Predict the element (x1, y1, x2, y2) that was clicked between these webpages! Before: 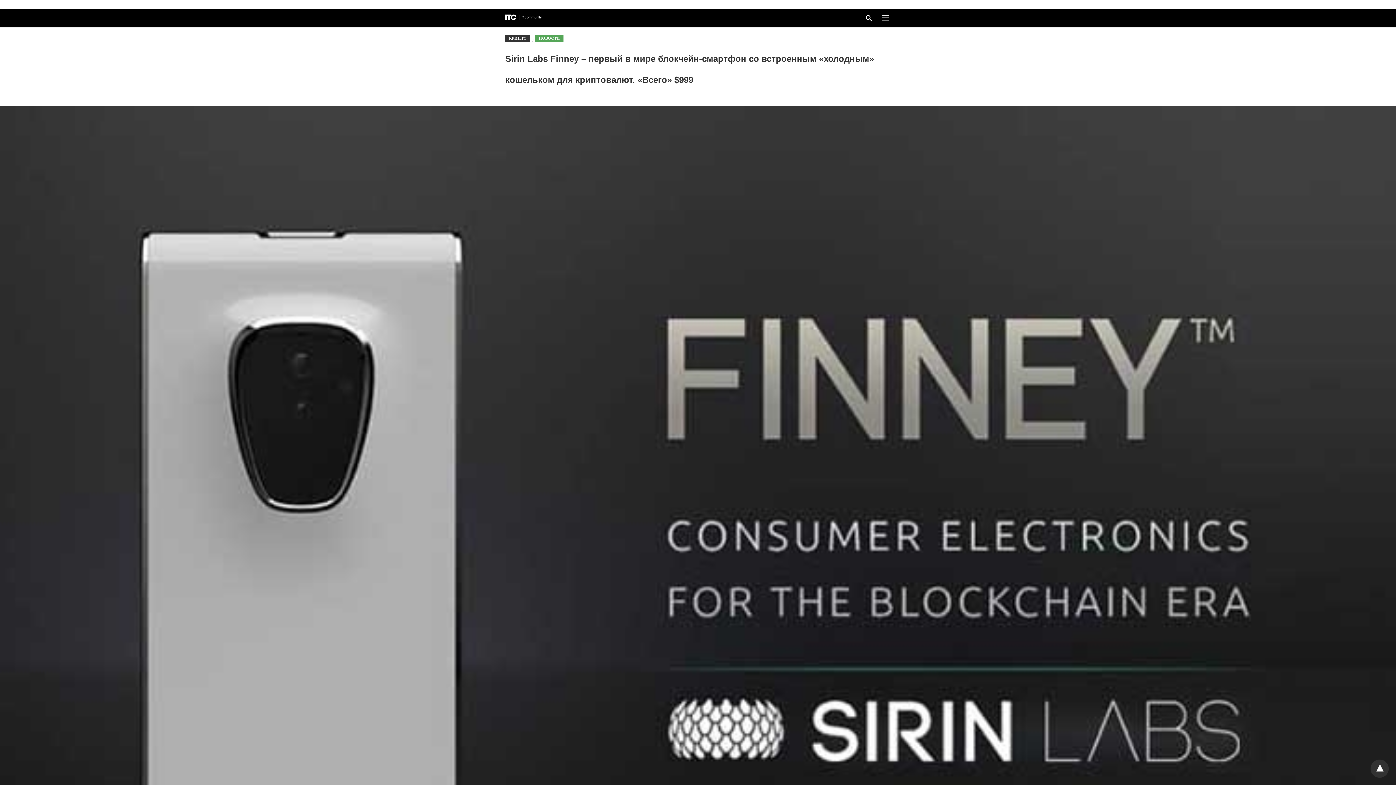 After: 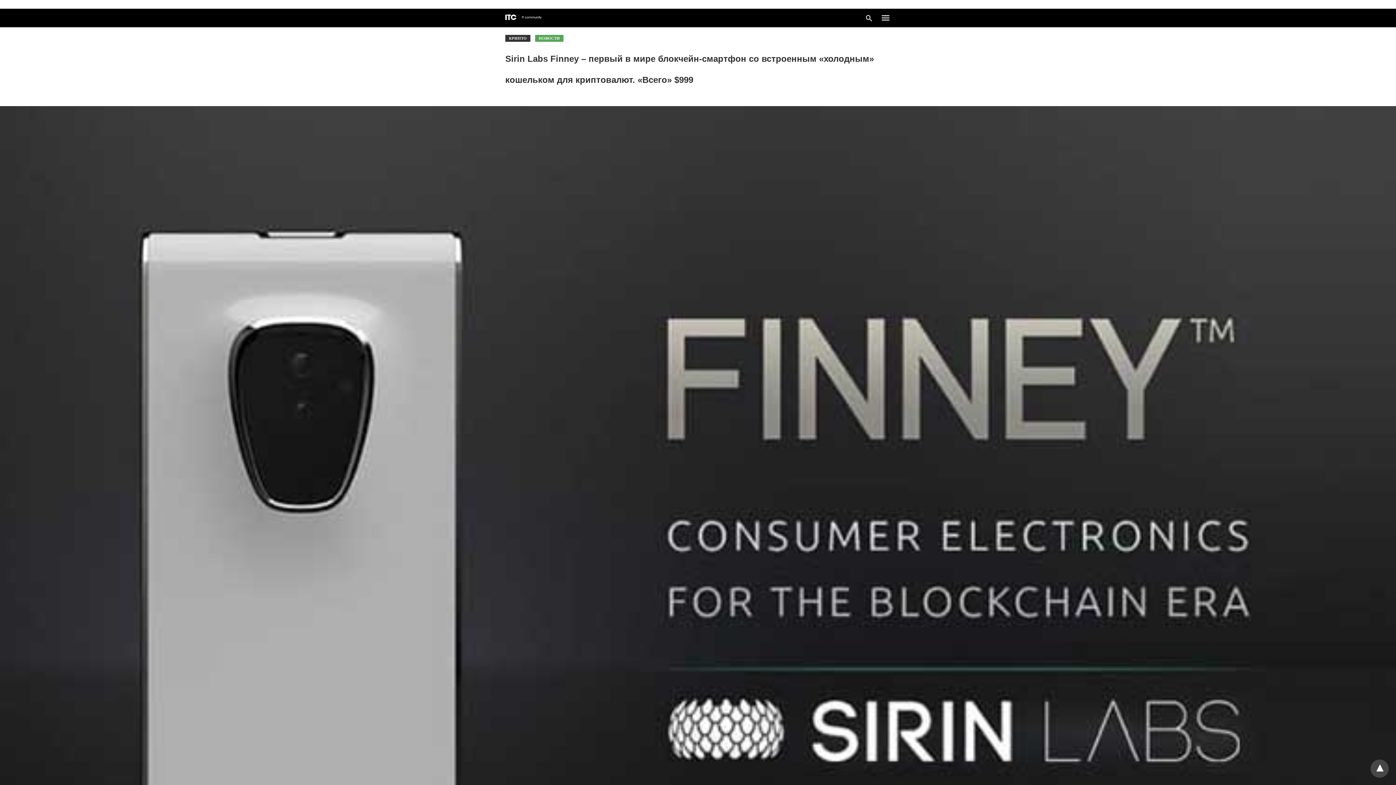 Action: bbox: (1370, 760, 1389, 778)